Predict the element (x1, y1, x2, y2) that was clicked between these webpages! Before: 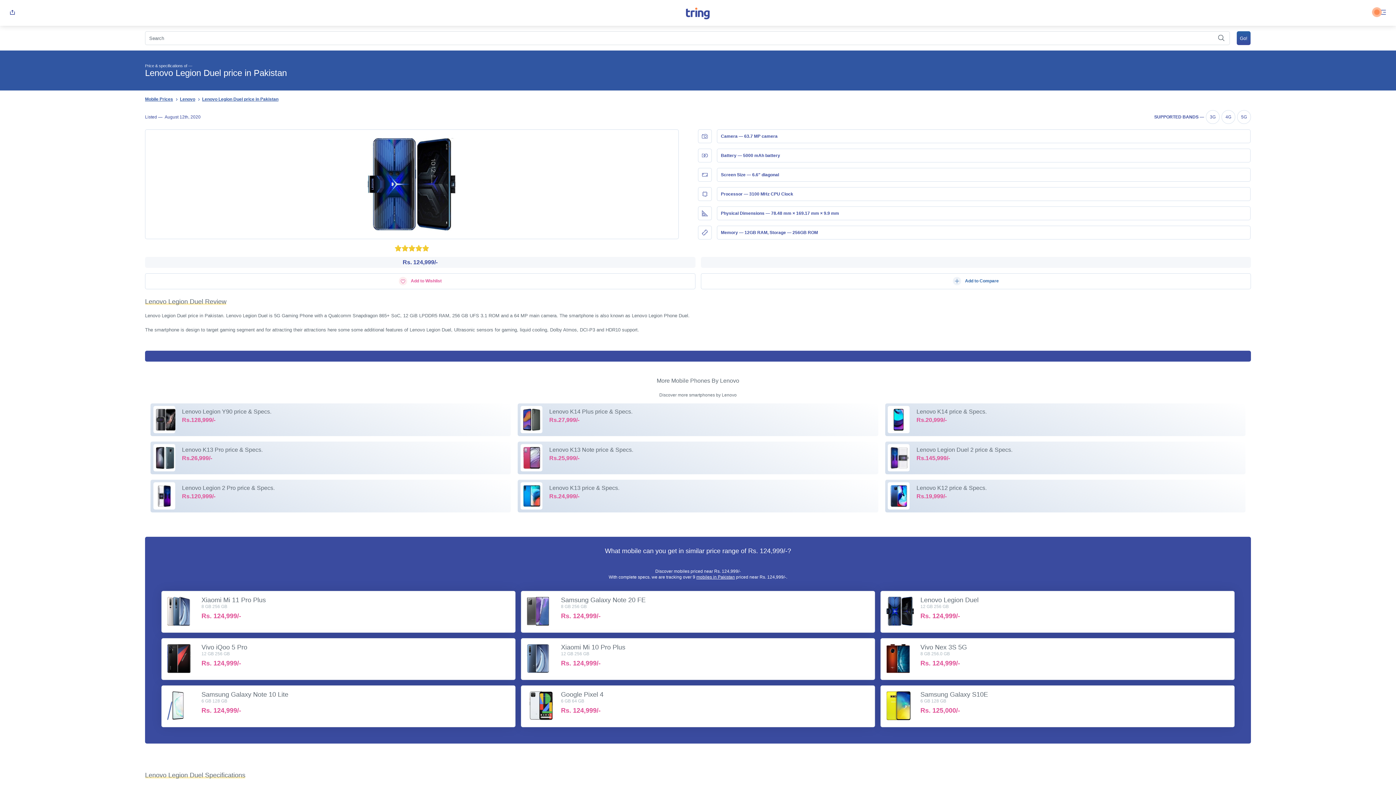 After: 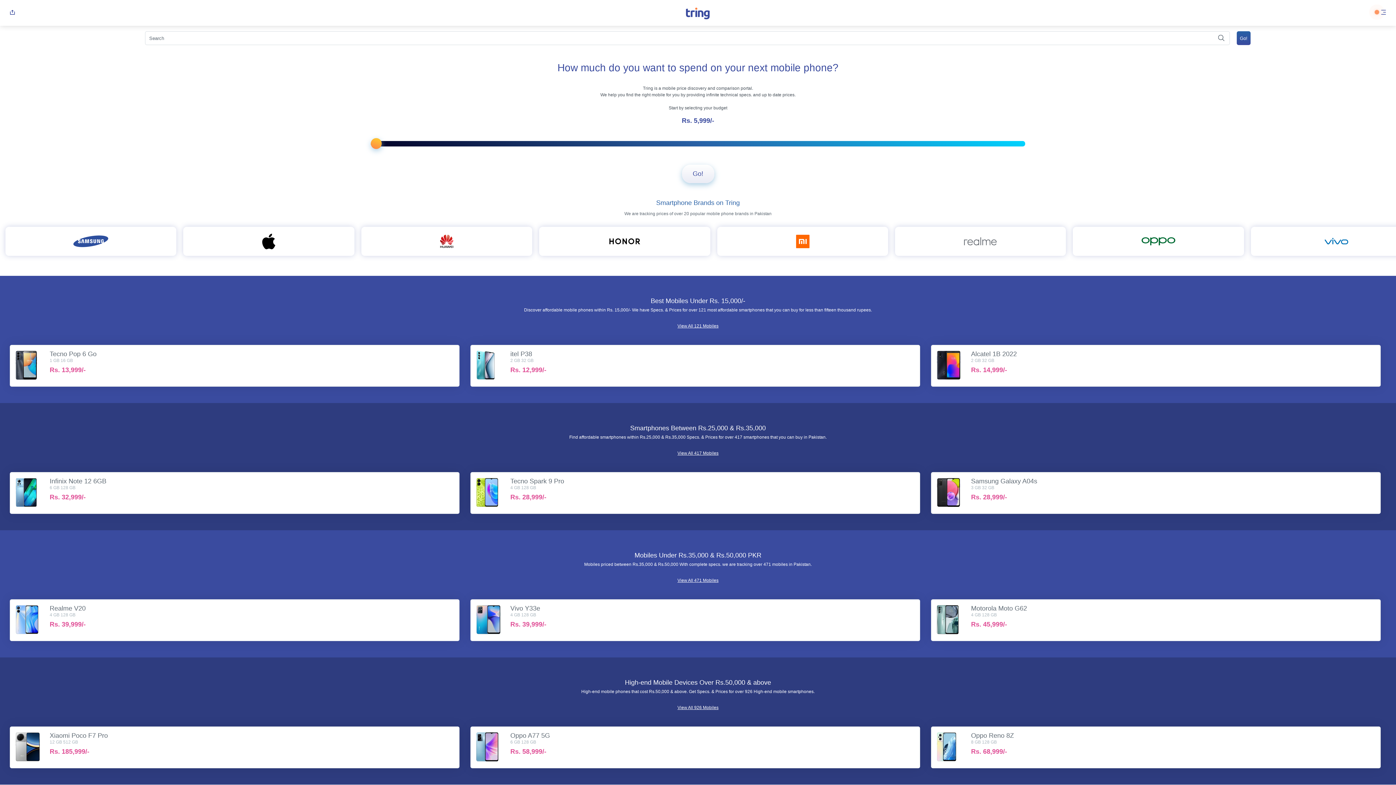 Action: bbox: (145, 96, 173, 101) label: Mobile Prices